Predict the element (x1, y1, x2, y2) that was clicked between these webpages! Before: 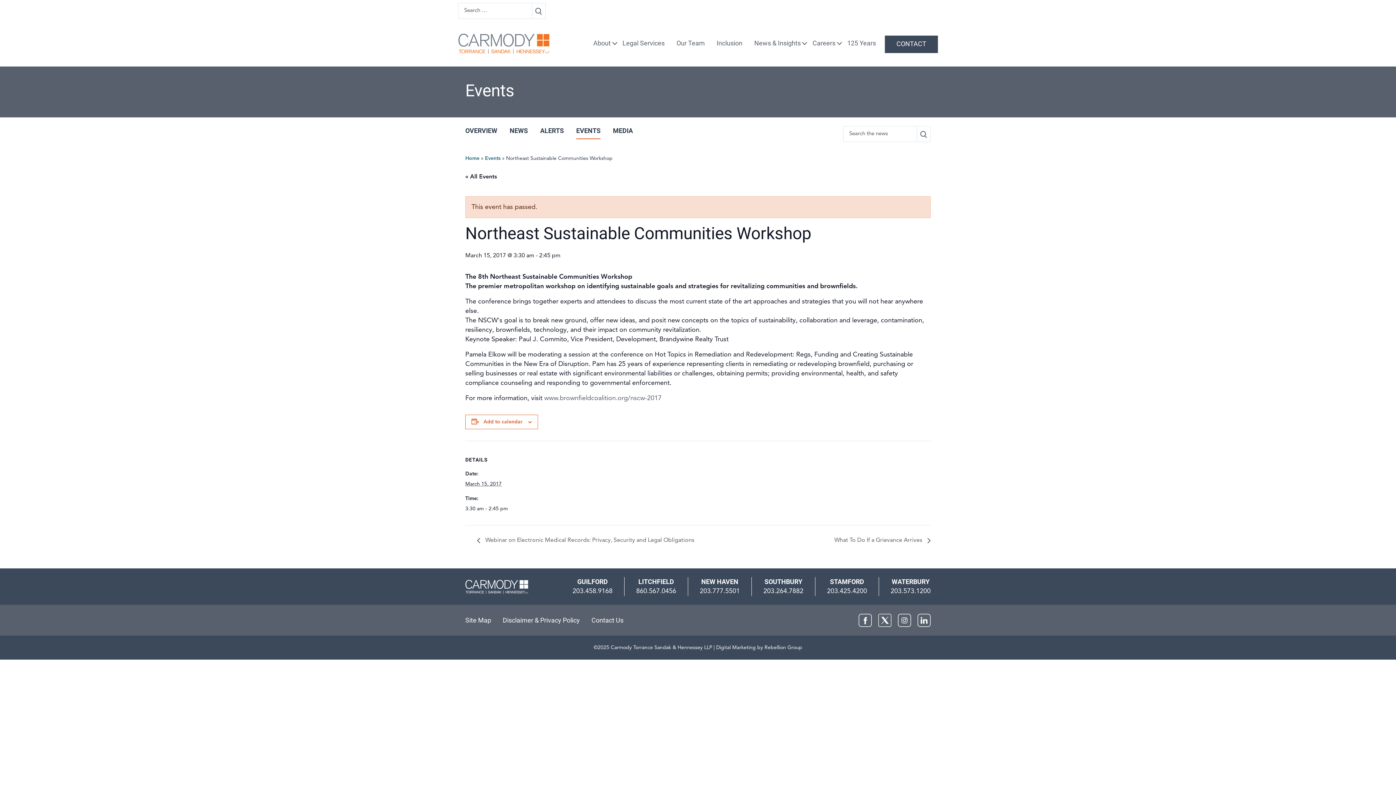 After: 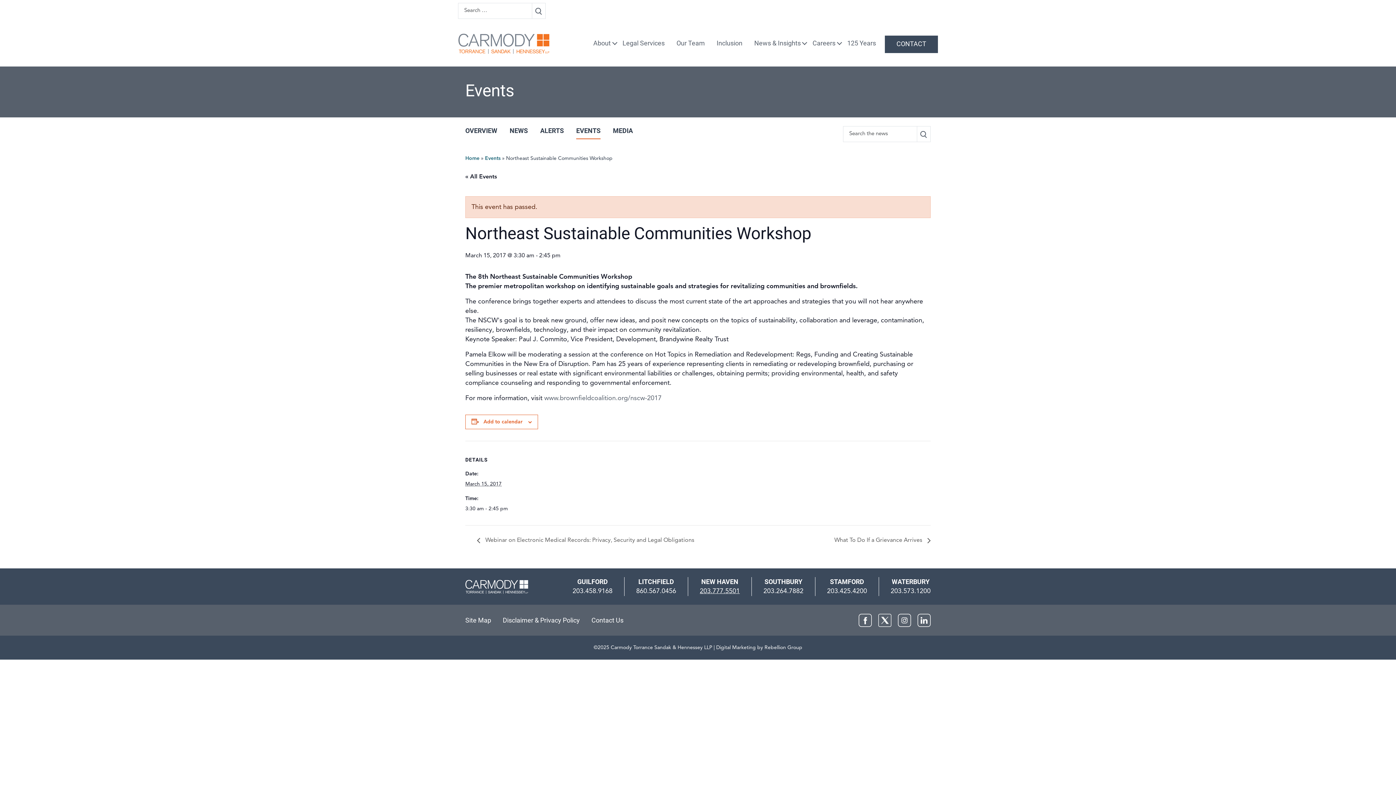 Action: label: 203.777.5501 bbox: (700, 588, 740, 595)